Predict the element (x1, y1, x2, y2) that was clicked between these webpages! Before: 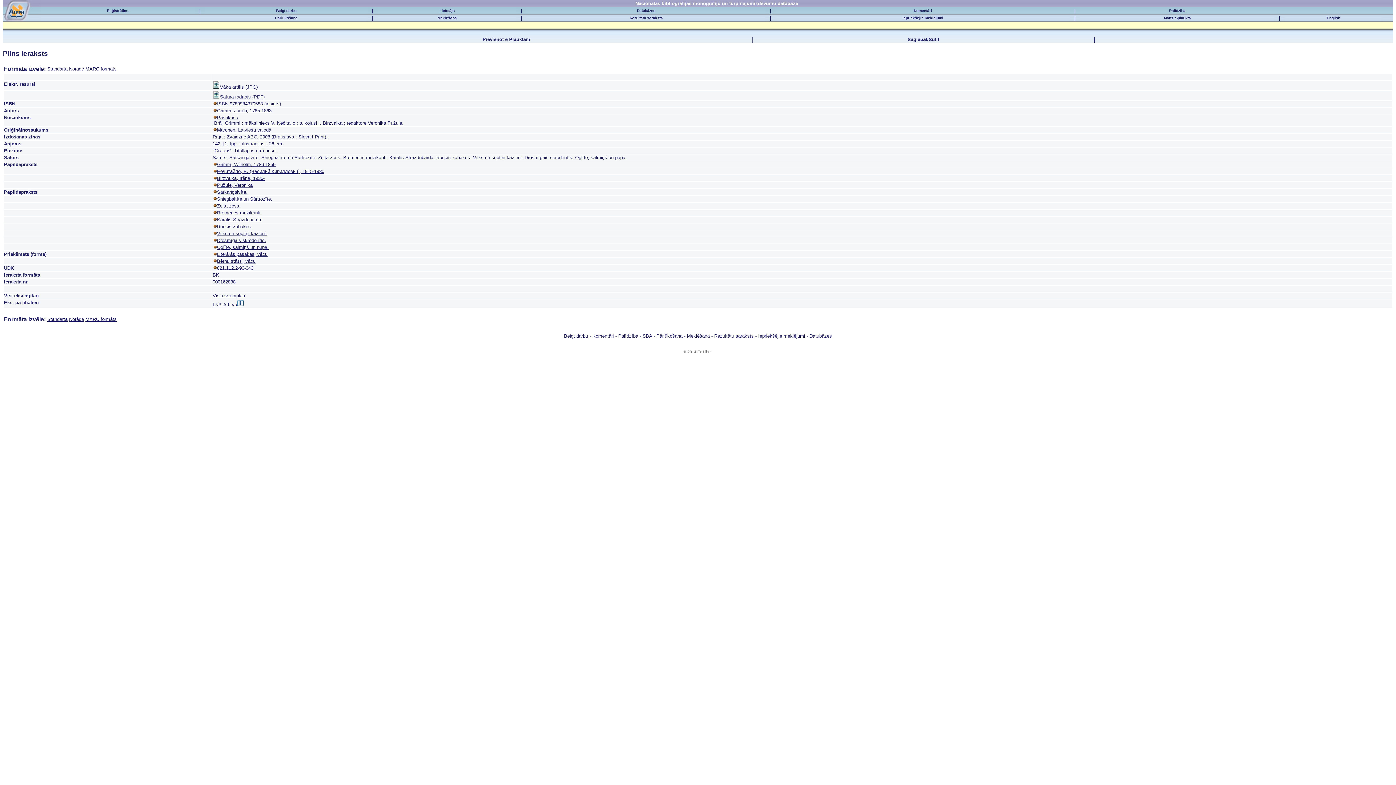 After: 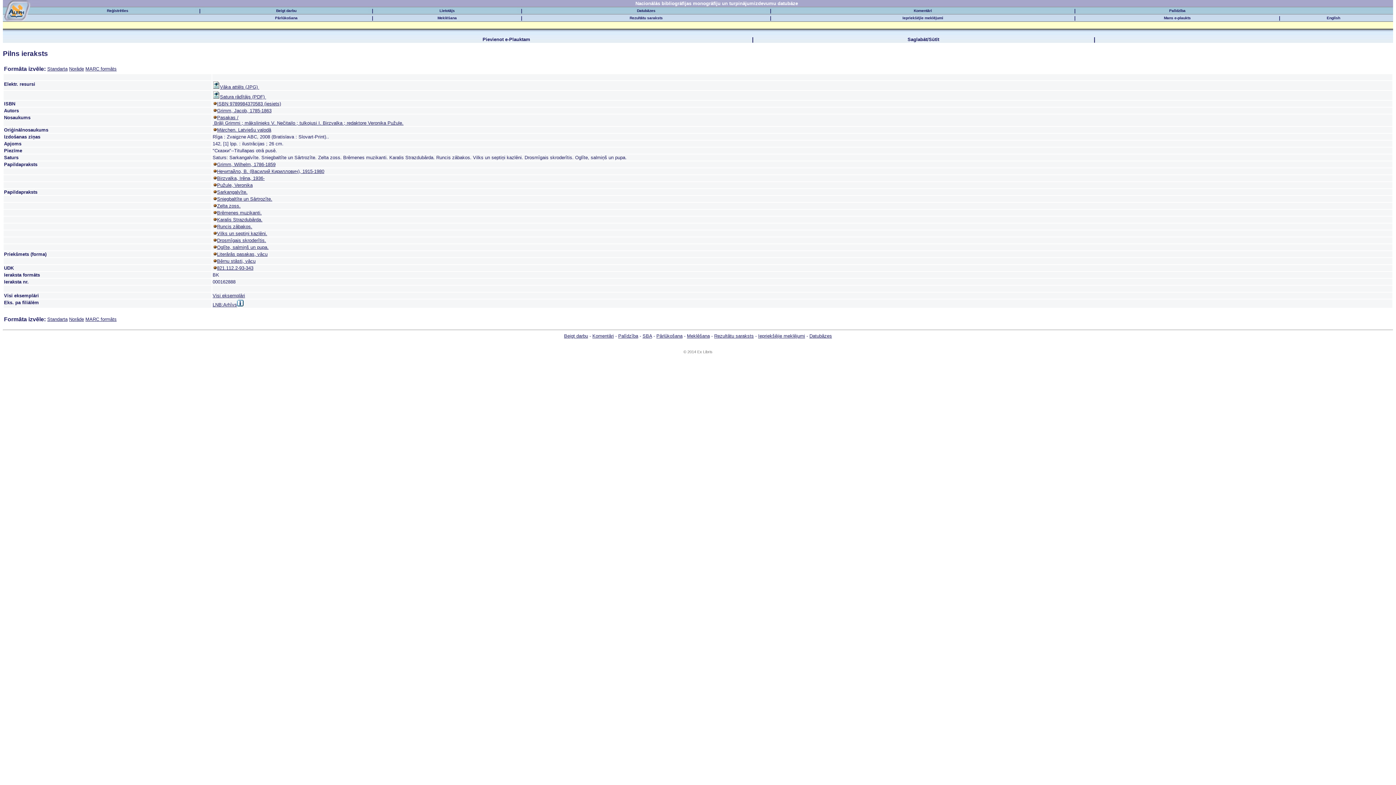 Action: bbox: (2, 10, 40, 15)